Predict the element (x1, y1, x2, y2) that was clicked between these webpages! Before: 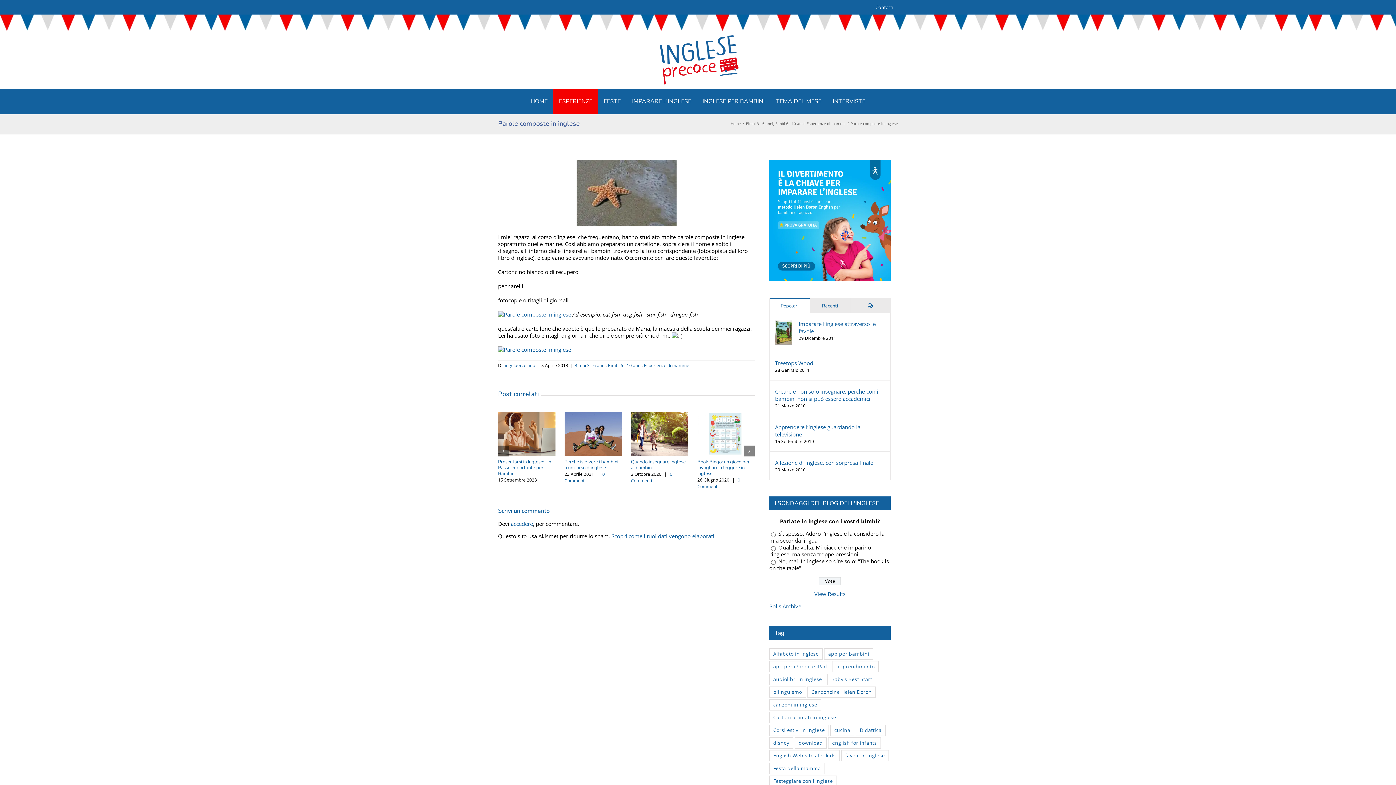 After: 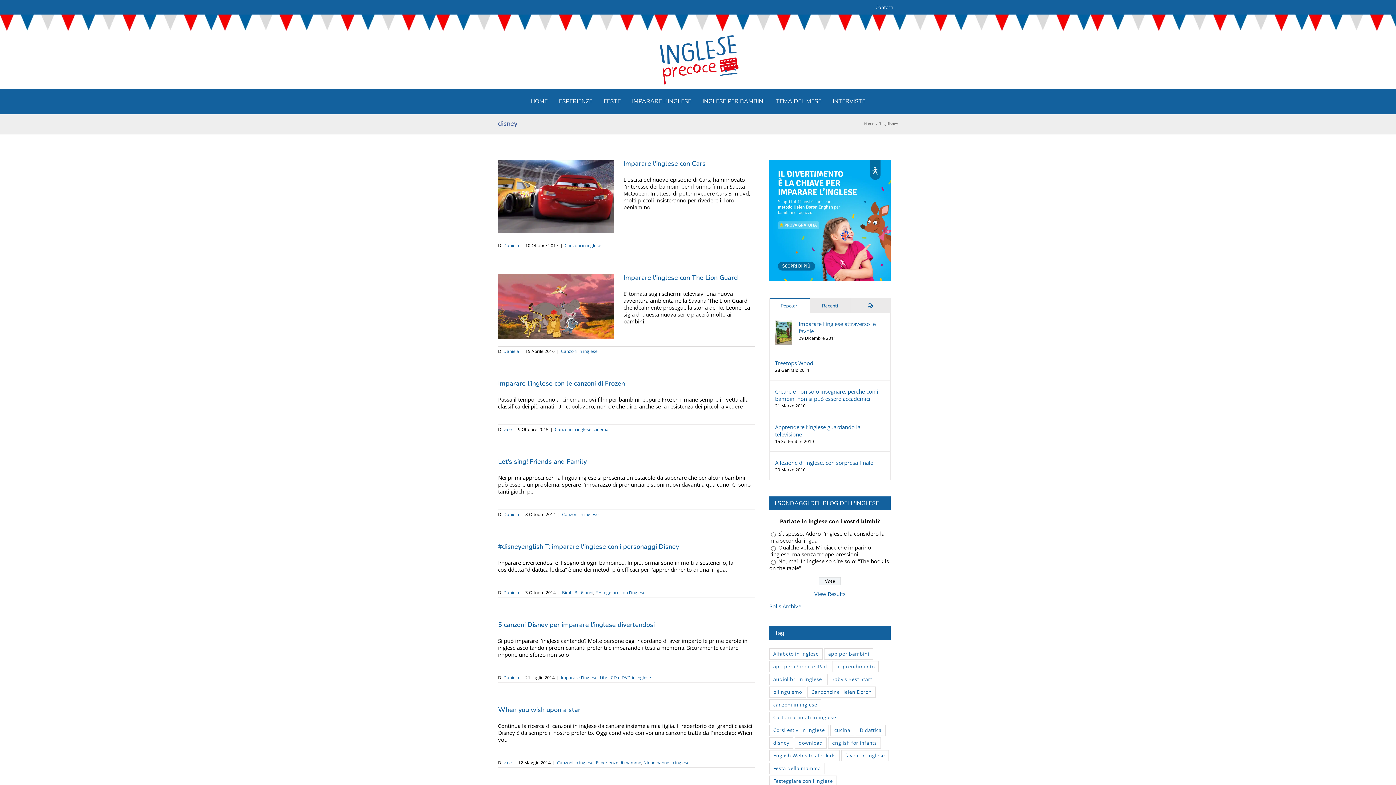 Action: bbox: (769, 737, 793, 749) label: disney (18 elementi)